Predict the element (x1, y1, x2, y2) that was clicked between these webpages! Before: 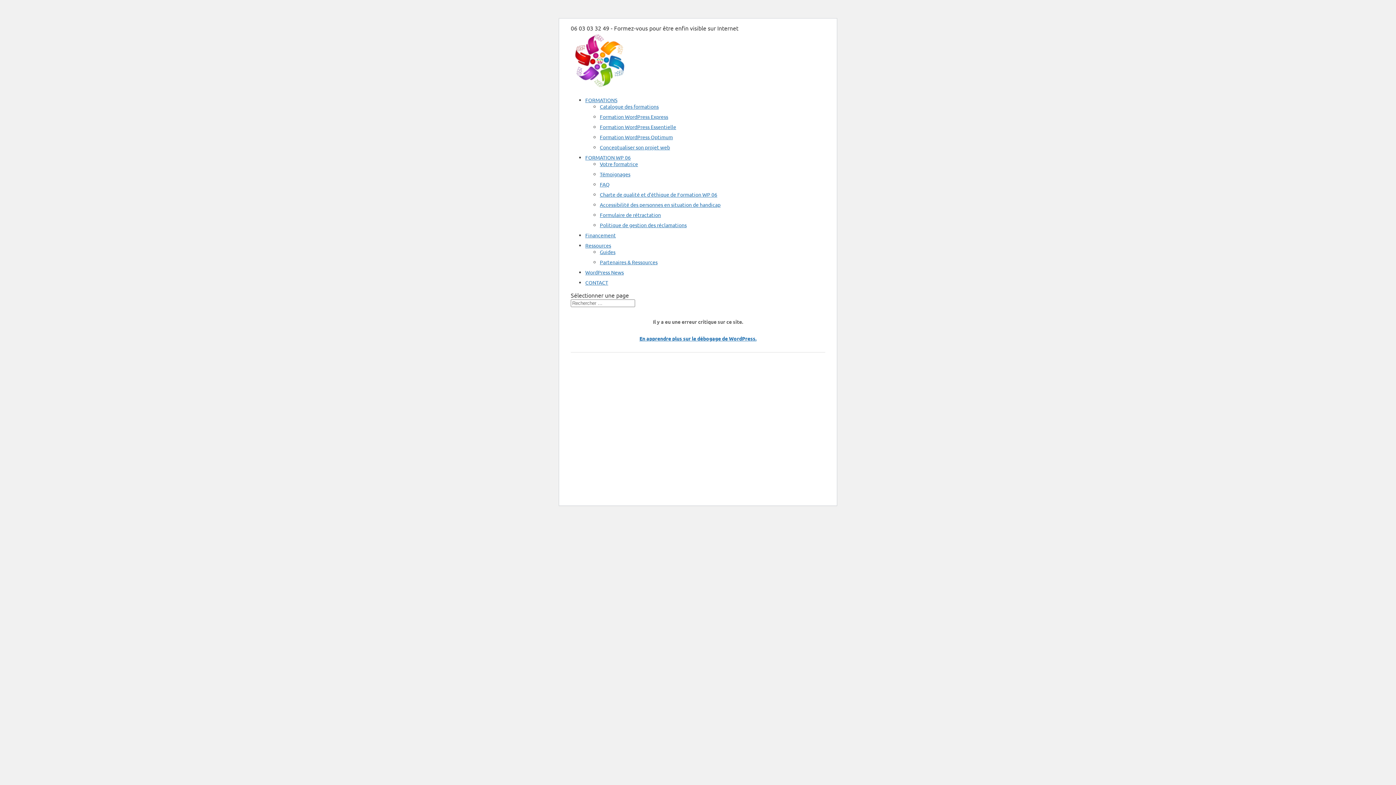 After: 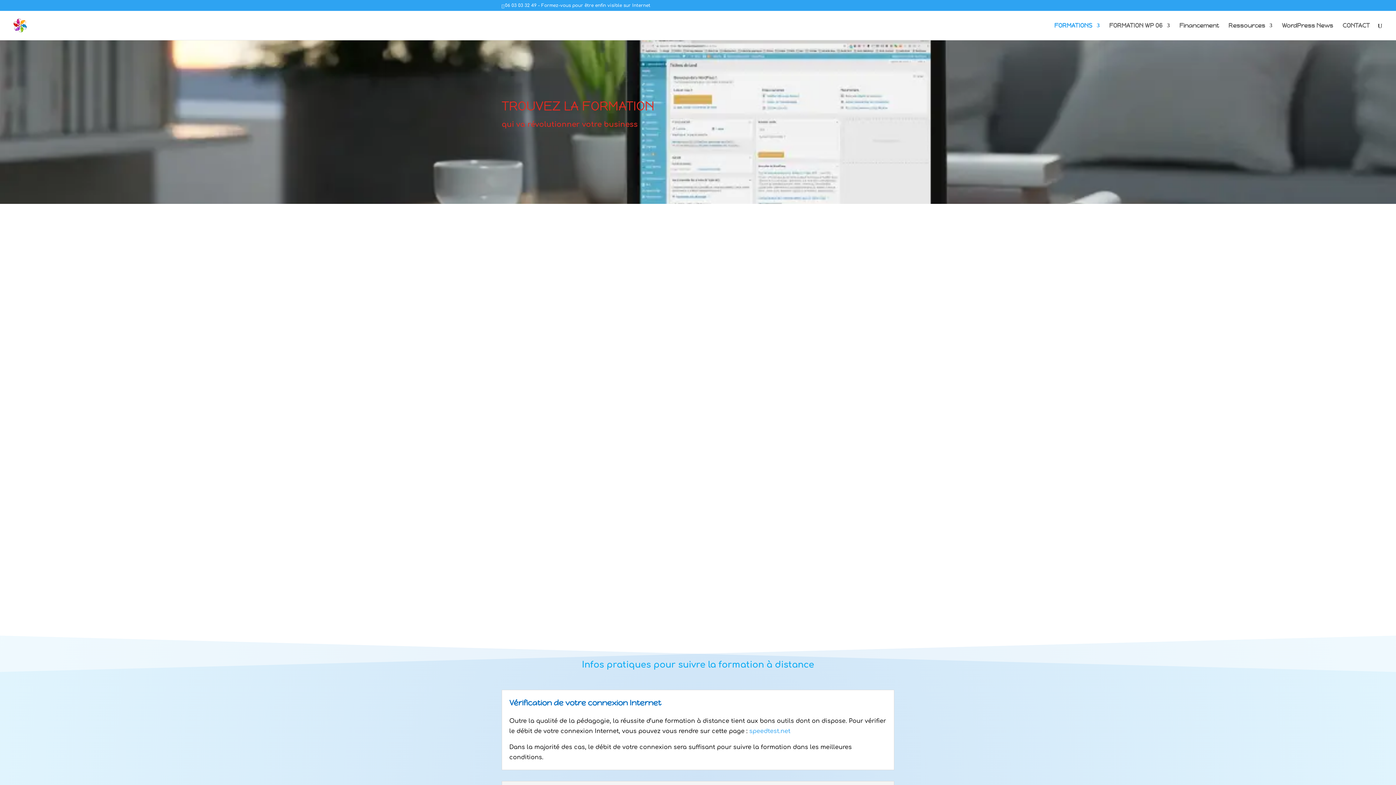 Action: label: Catalogue des formations bbox: (600, 103, 658, 109)